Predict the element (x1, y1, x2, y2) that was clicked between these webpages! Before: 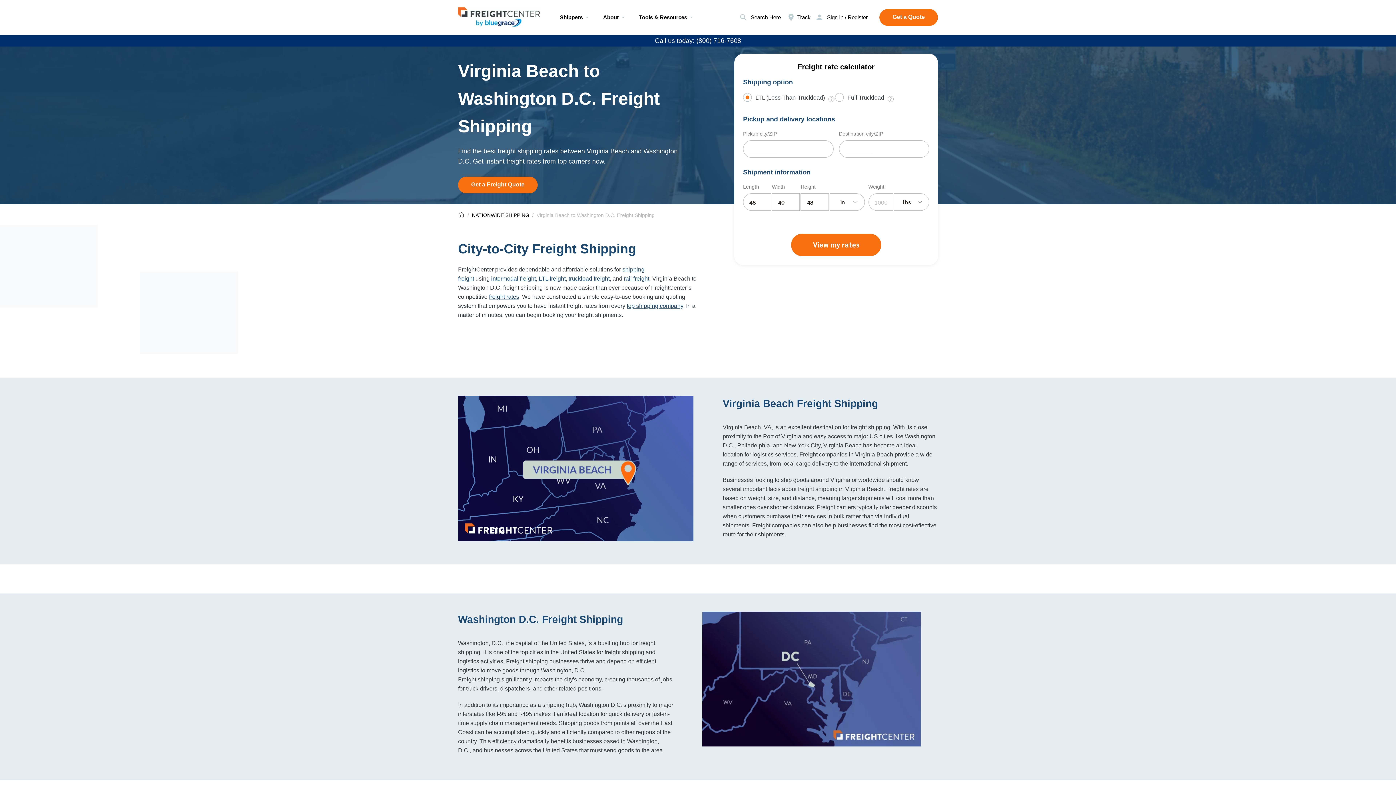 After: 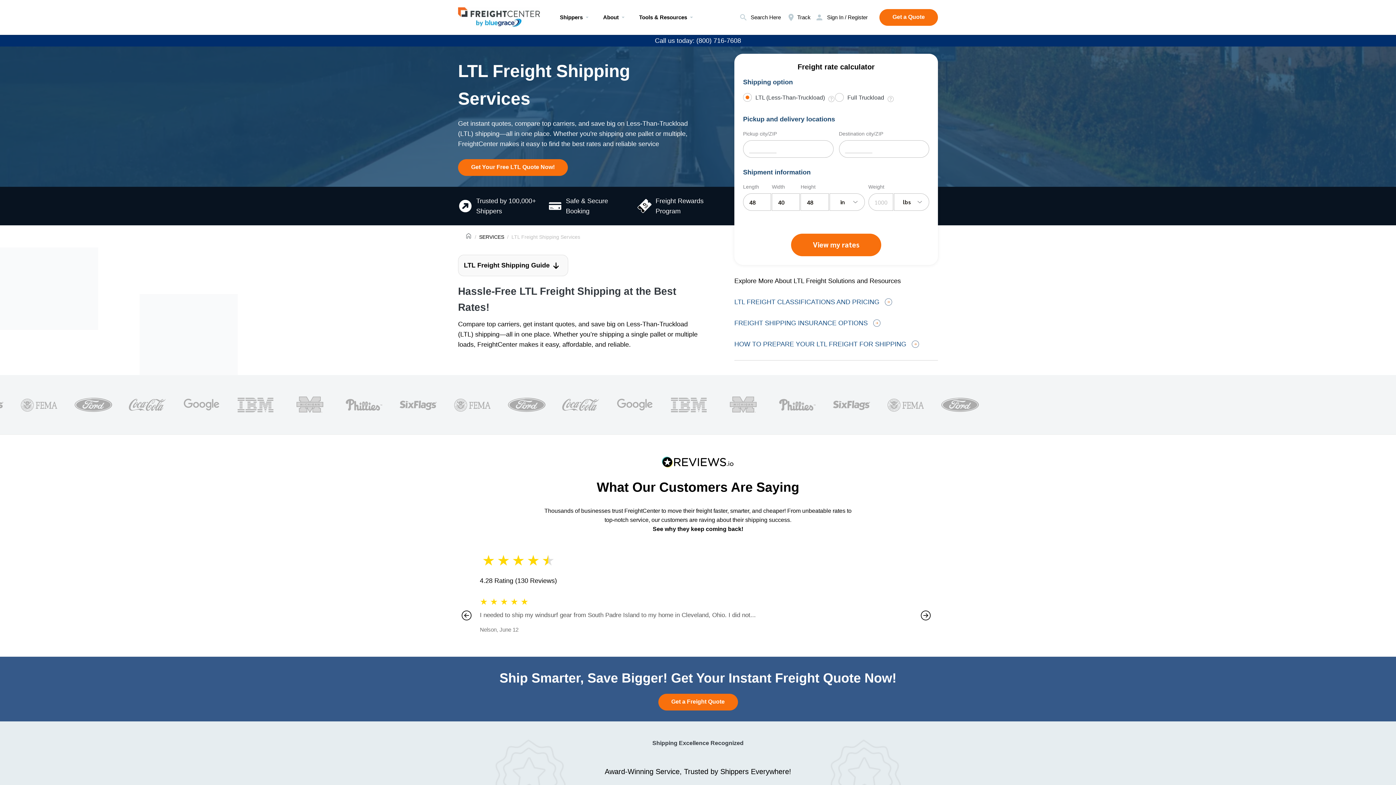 Action: label: LTL freight bbox: (538, 275, 565, 281)